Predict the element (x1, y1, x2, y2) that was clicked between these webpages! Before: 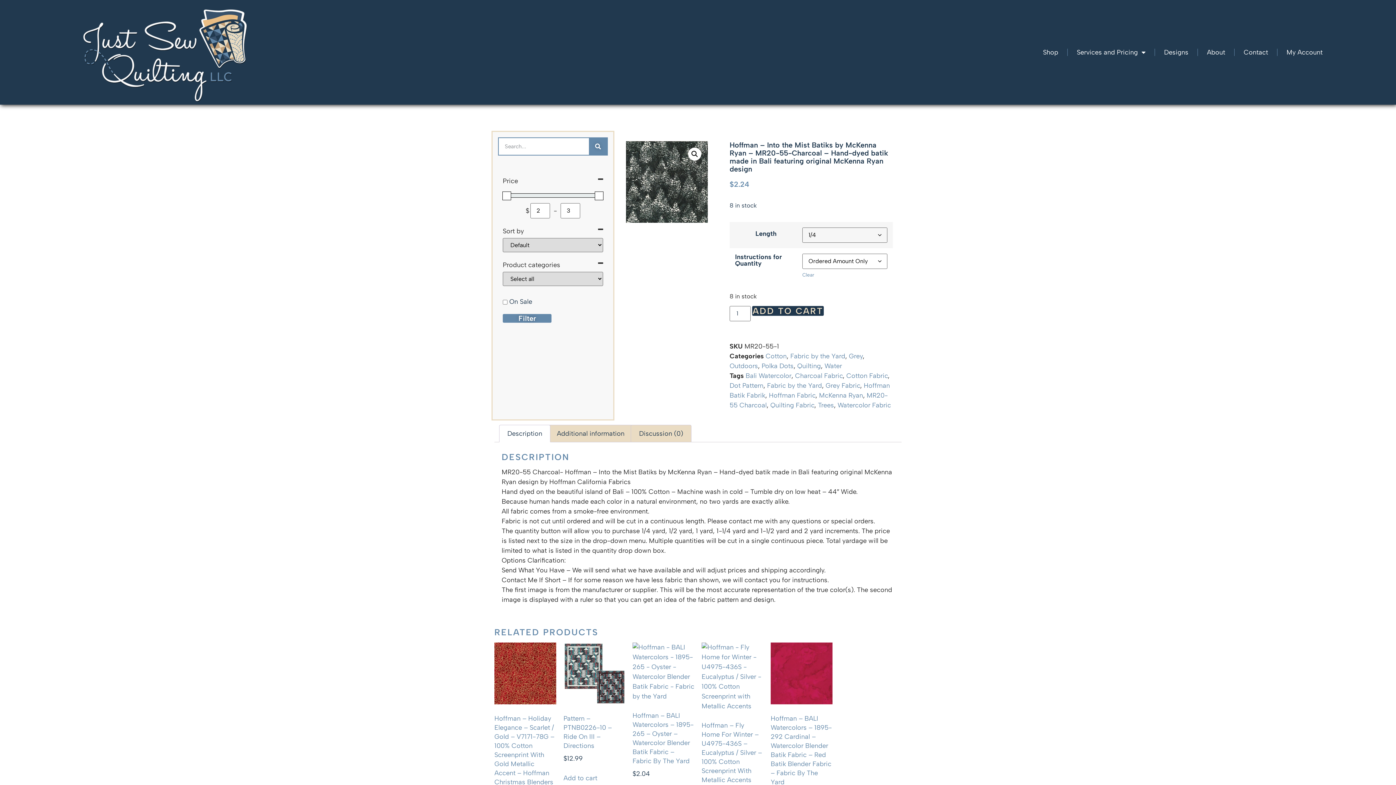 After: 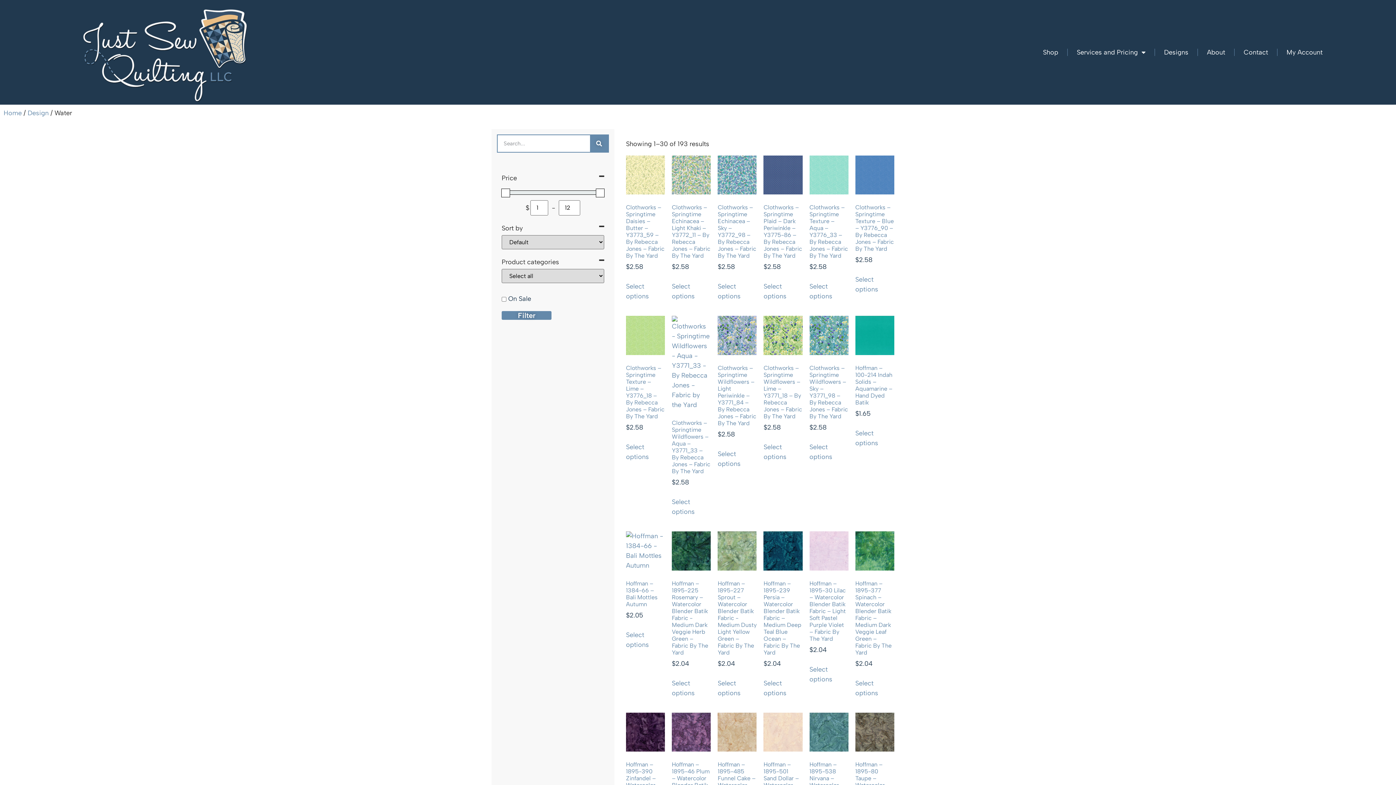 Action: bbox: (824, 362, 842, 370) label: Water